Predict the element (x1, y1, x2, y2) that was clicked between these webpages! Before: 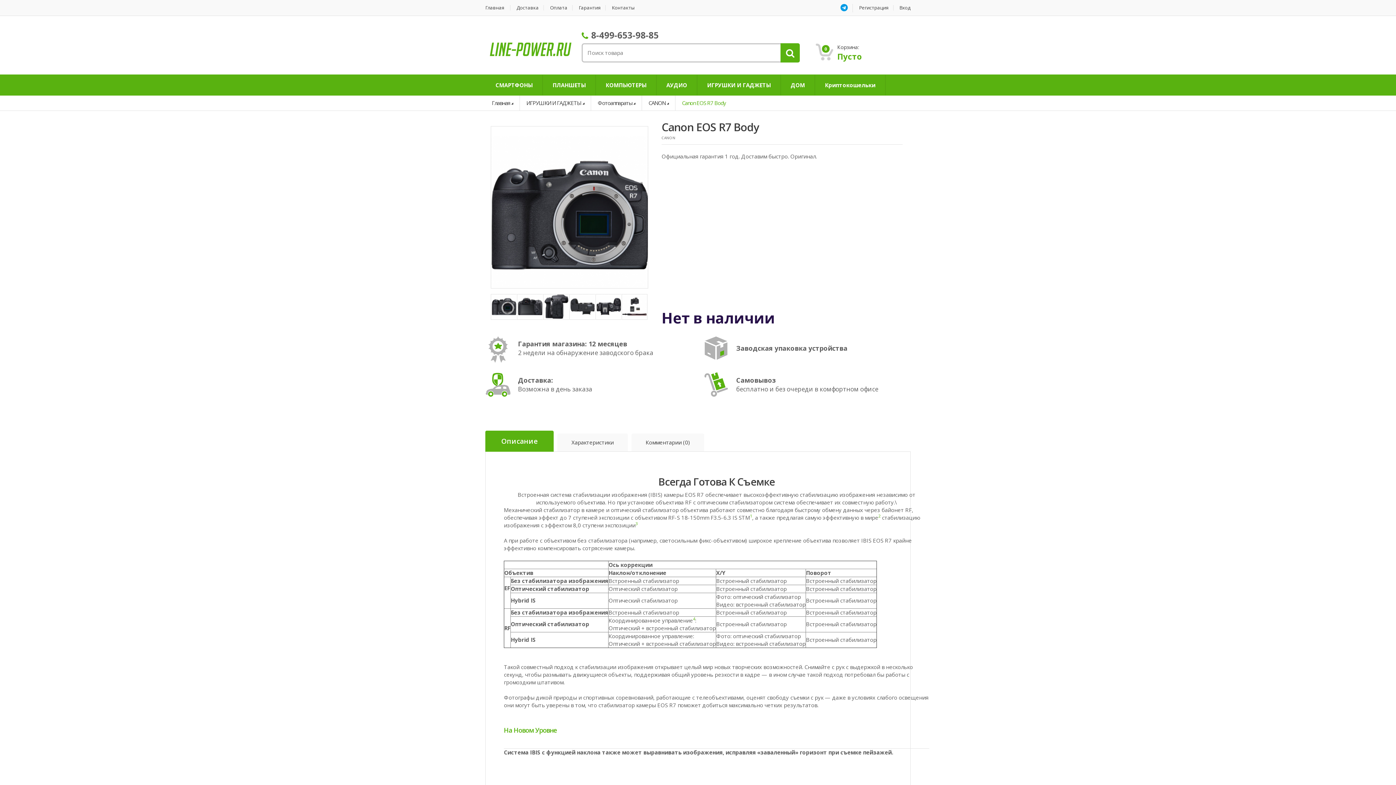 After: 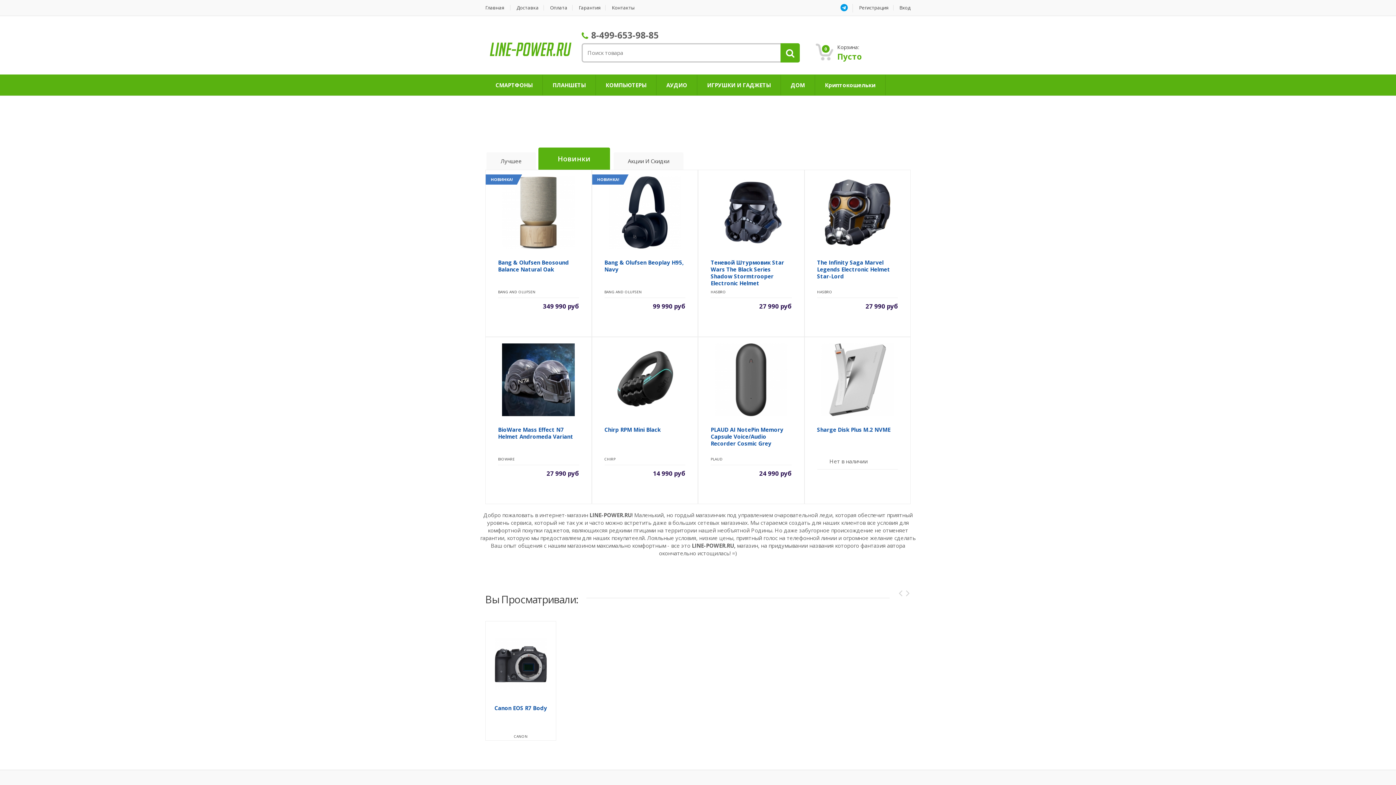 Action: bbox: (485, 36, 574, 55)